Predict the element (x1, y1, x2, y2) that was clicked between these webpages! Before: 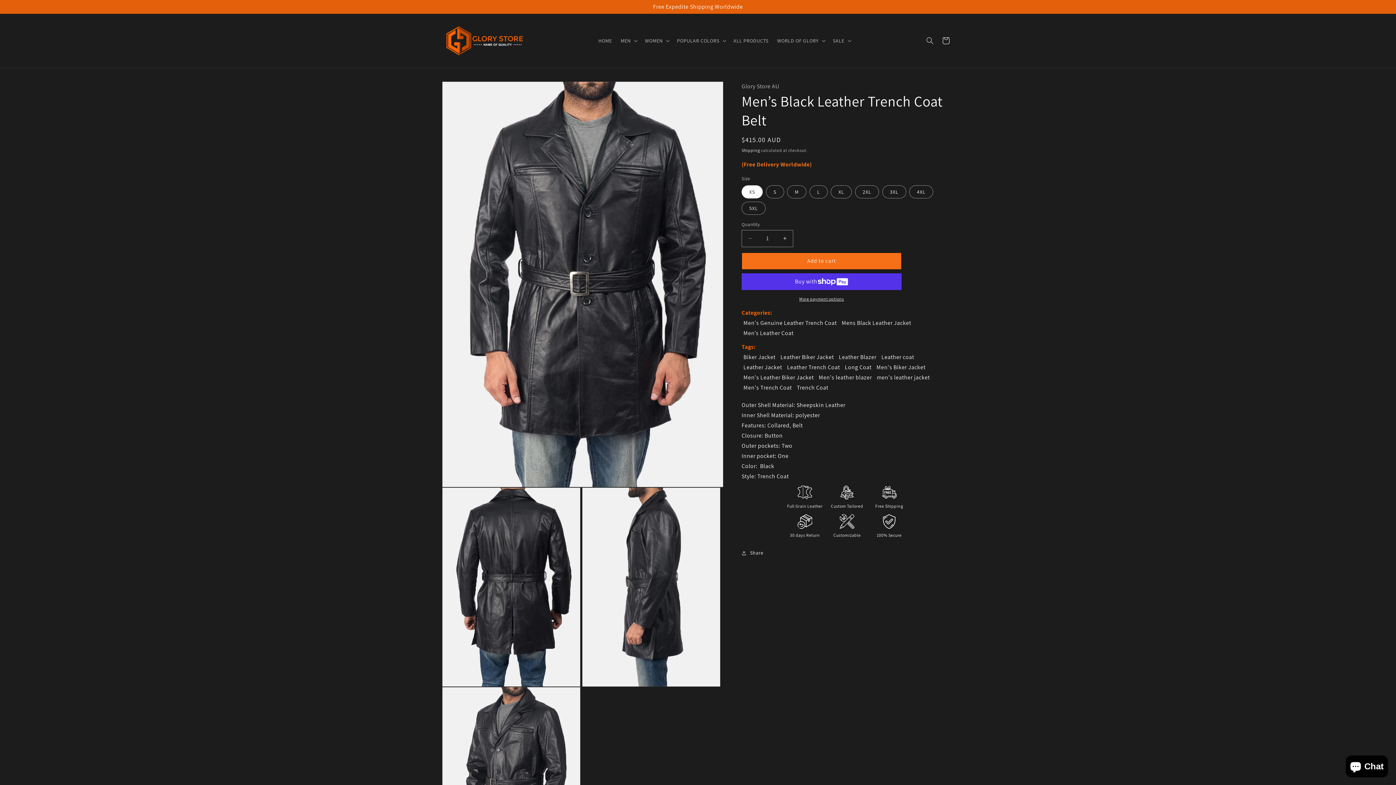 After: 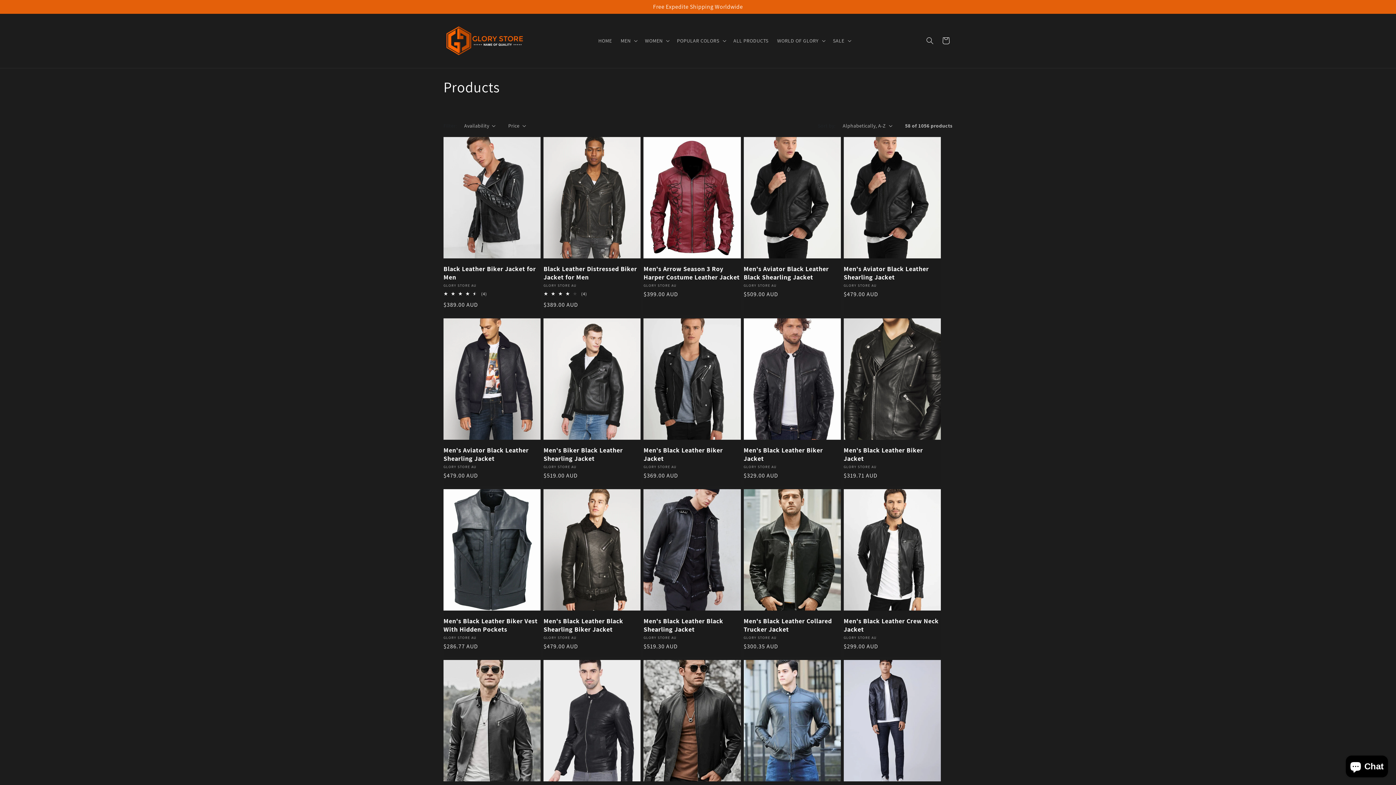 Action: label: Men's Leather Biker Jacket bbox: (743, 373, 814, 381)